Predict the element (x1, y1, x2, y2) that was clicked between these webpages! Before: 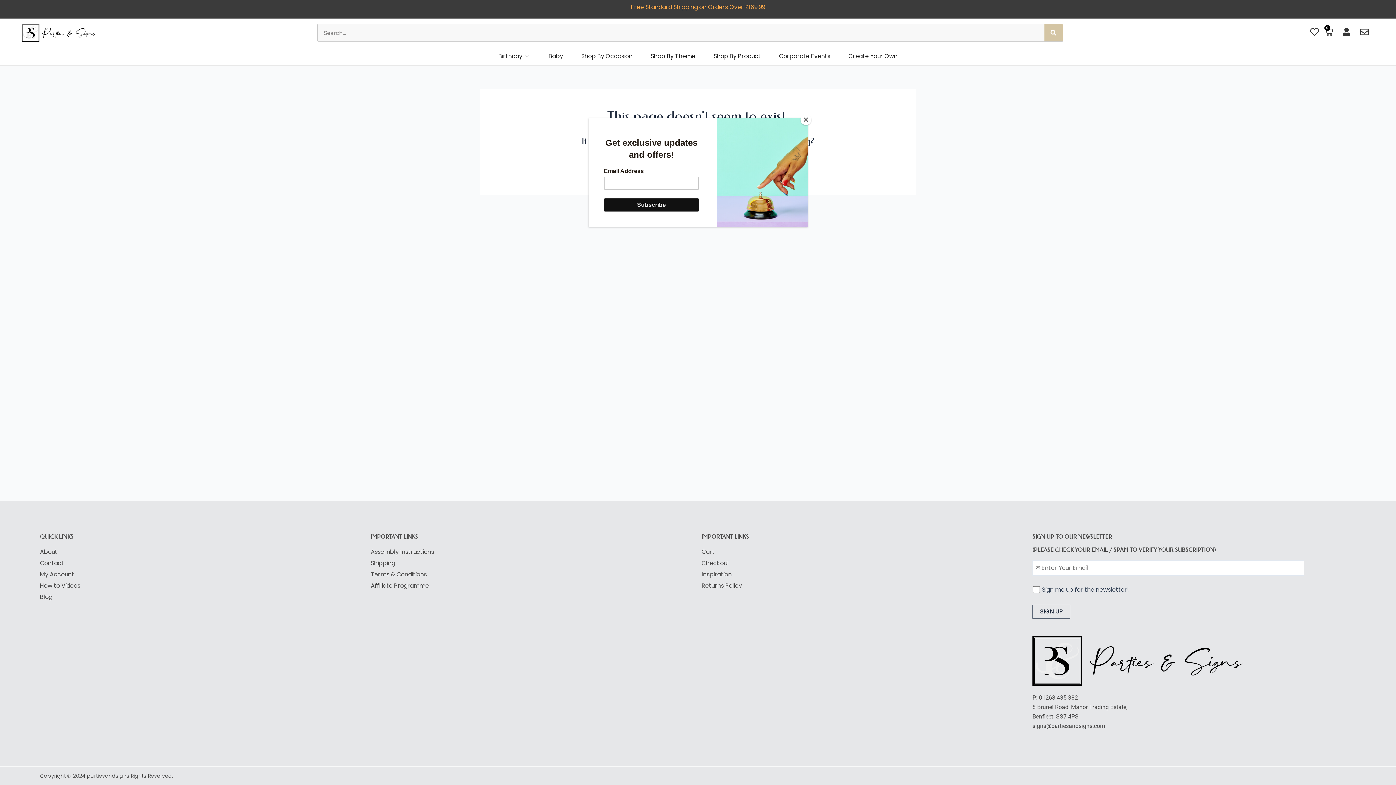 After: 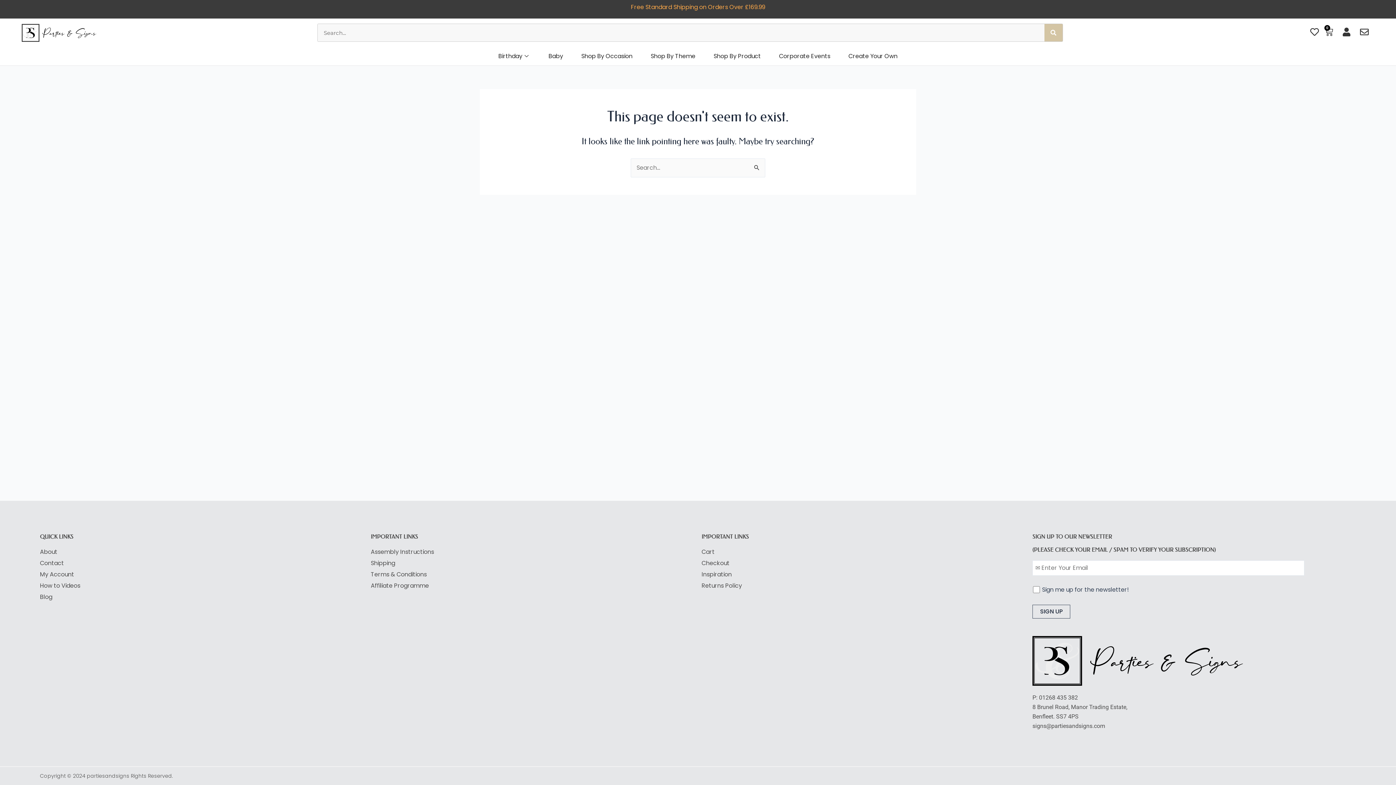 Action: label: Close bbox: (800, 114, 811, 125)